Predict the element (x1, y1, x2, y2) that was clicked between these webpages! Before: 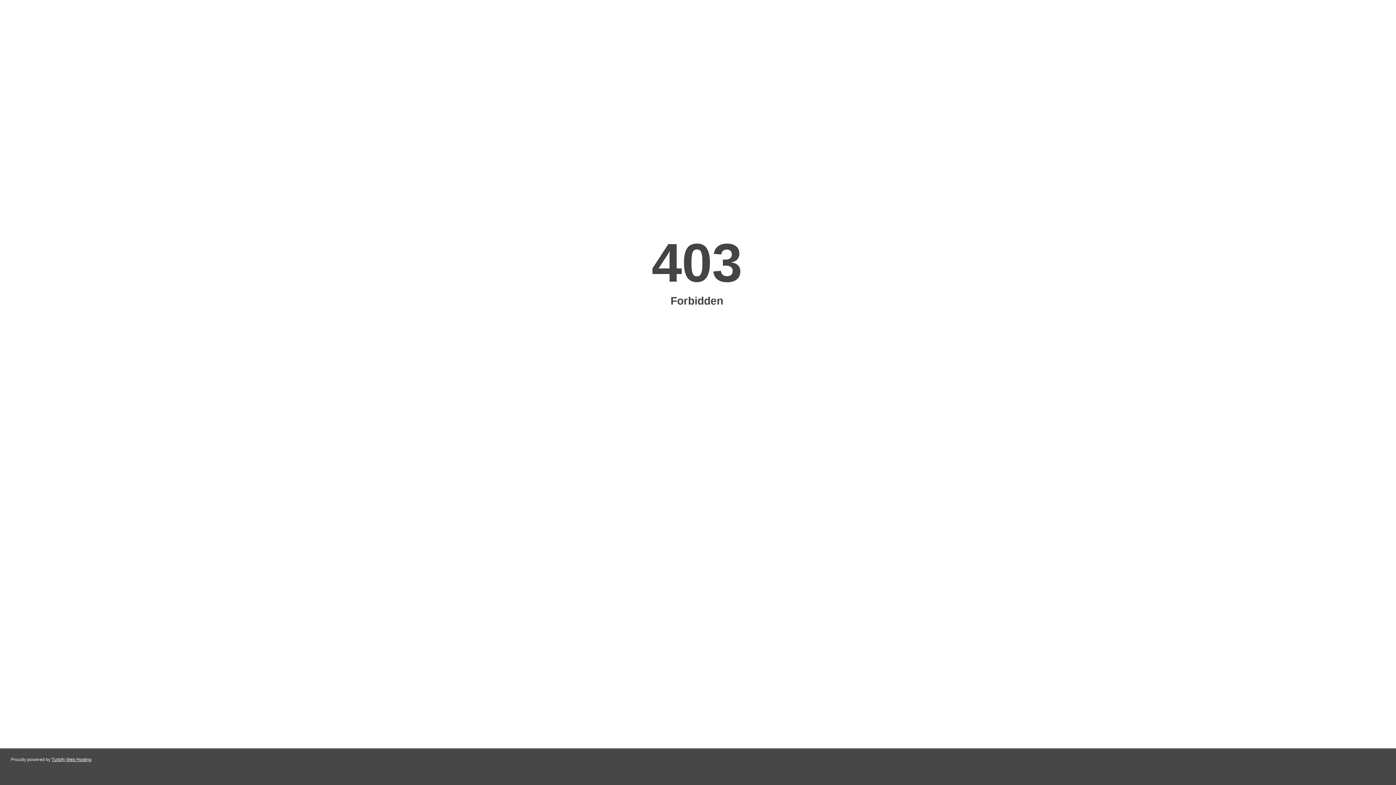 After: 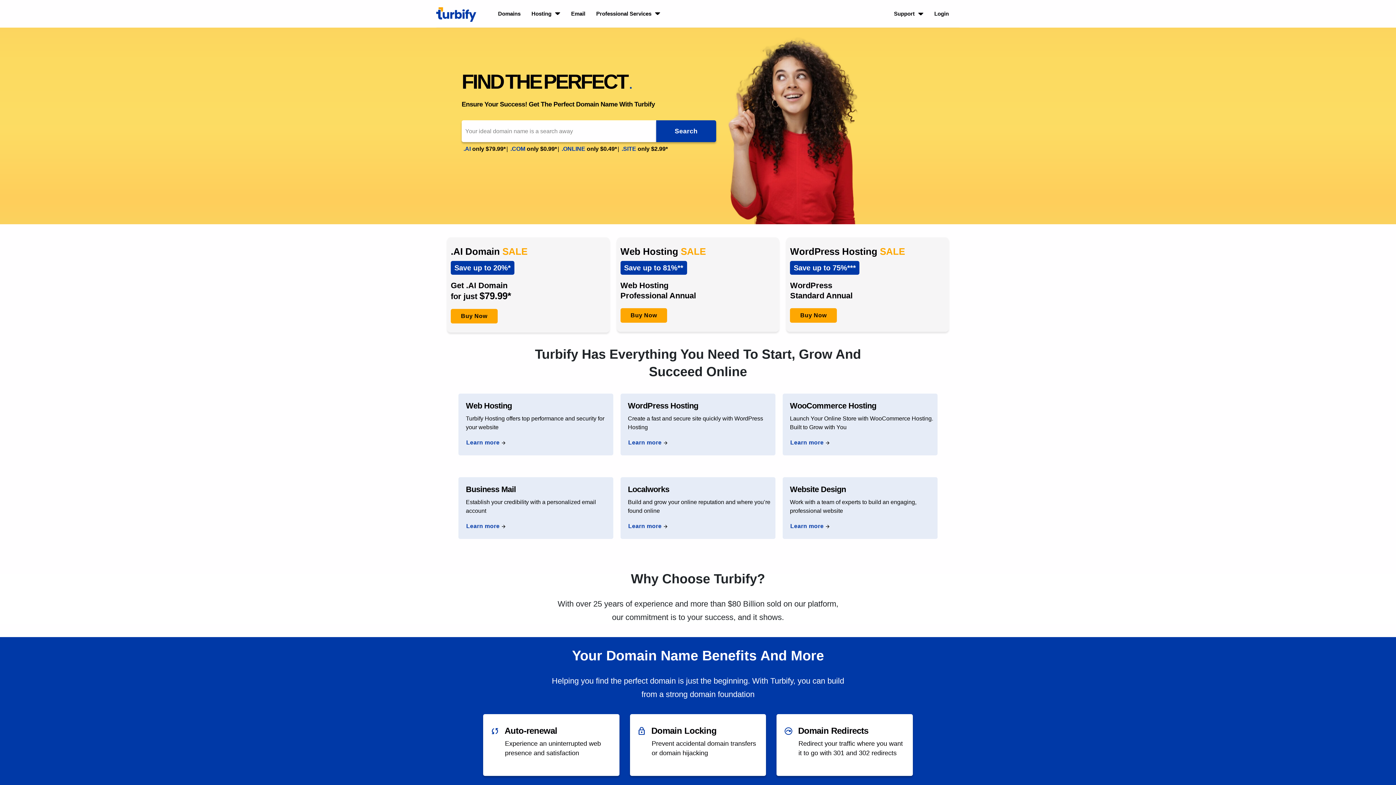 Action: label: Turbify Web Hosting bbox: (51, 757, 91, 762)